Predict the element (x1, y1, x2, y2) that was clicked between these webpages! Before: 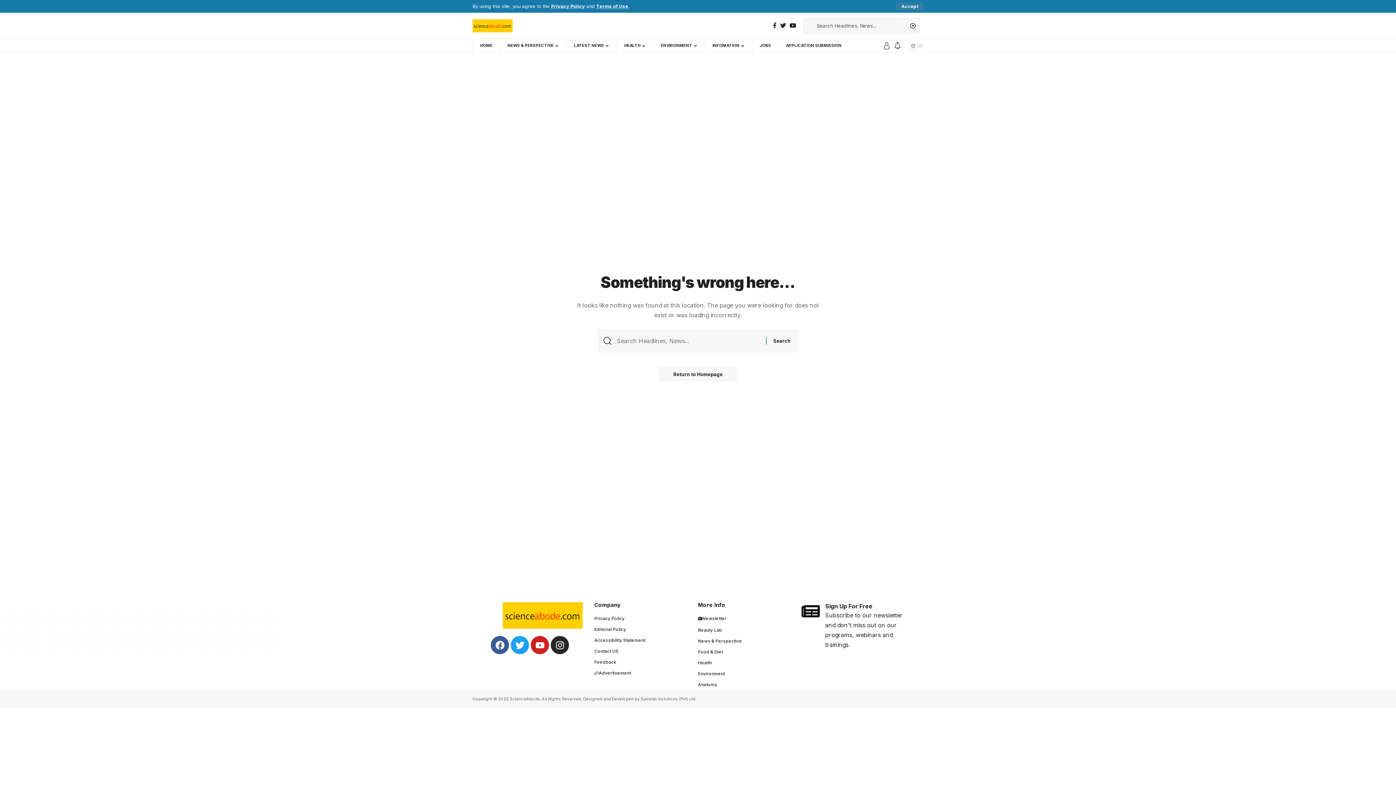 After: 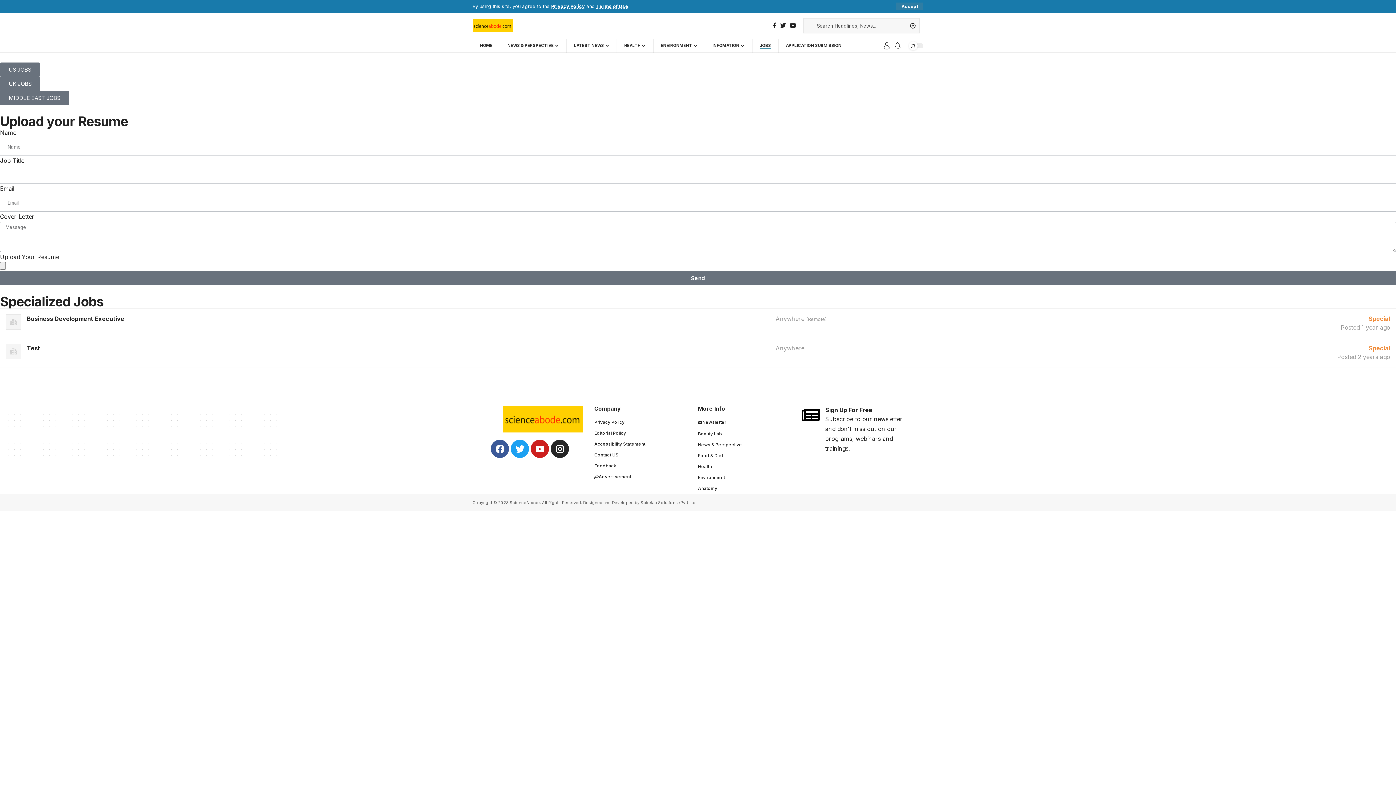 Action: label: JOBS bbox: (752, 38, 778, 52)